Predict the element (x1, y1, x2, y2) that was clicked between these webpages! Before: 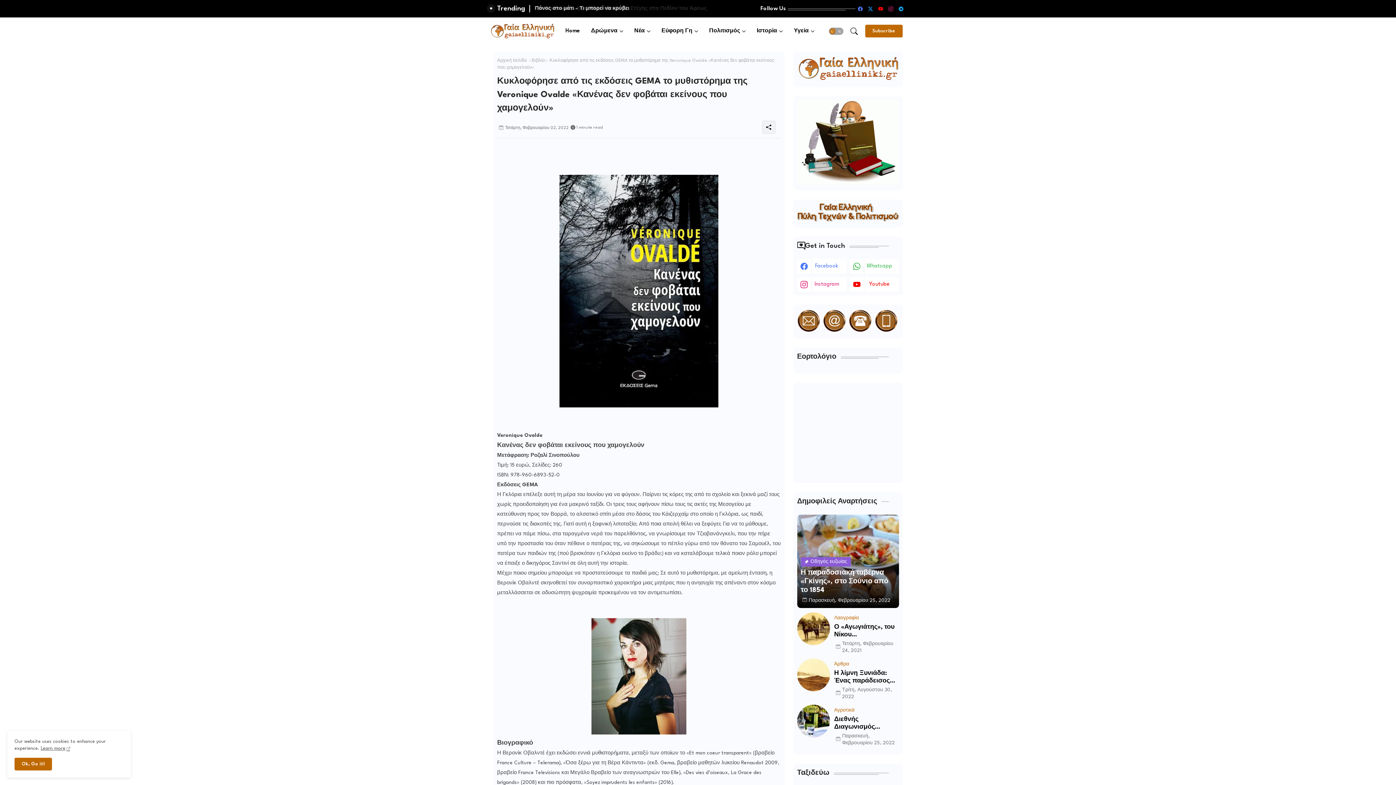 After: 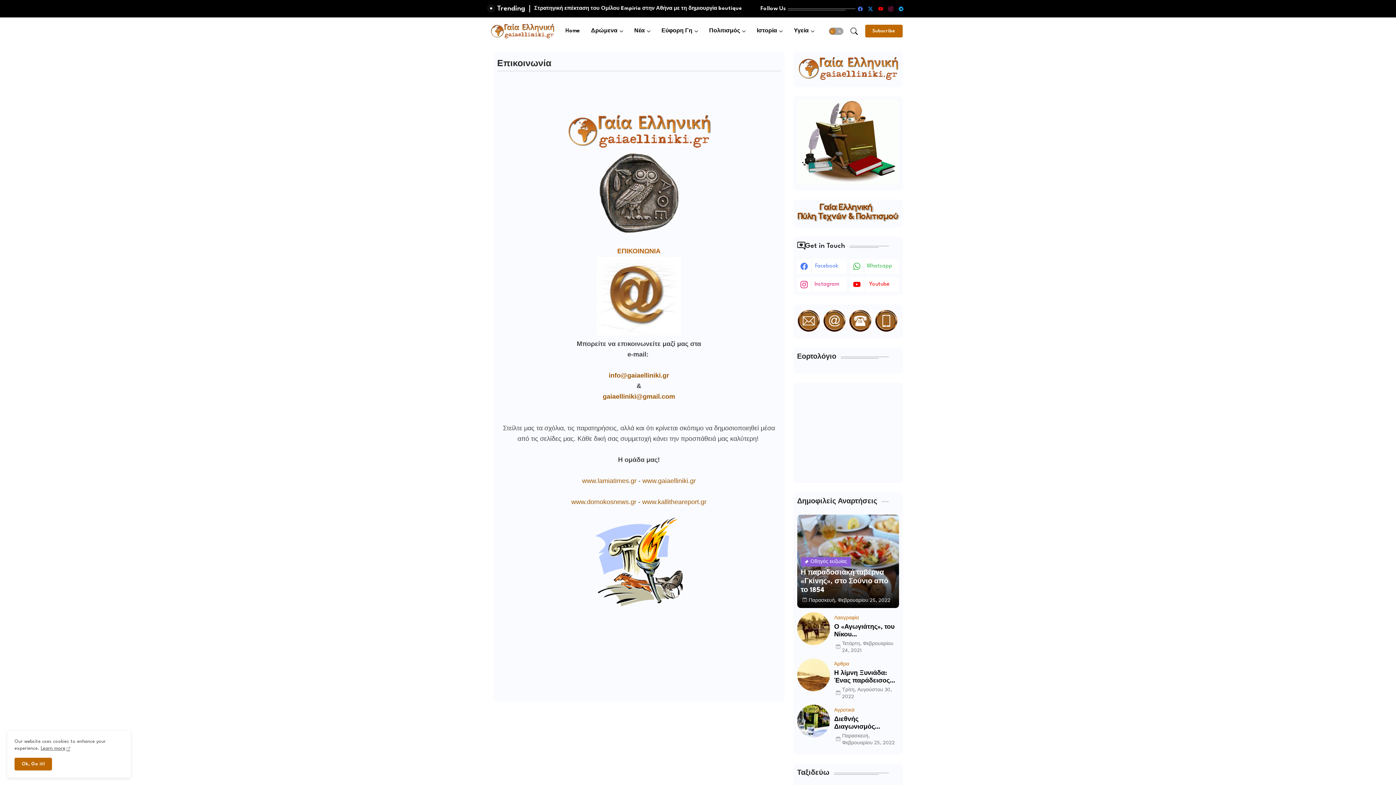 Action: bbox: (797, 308, 899, 334)